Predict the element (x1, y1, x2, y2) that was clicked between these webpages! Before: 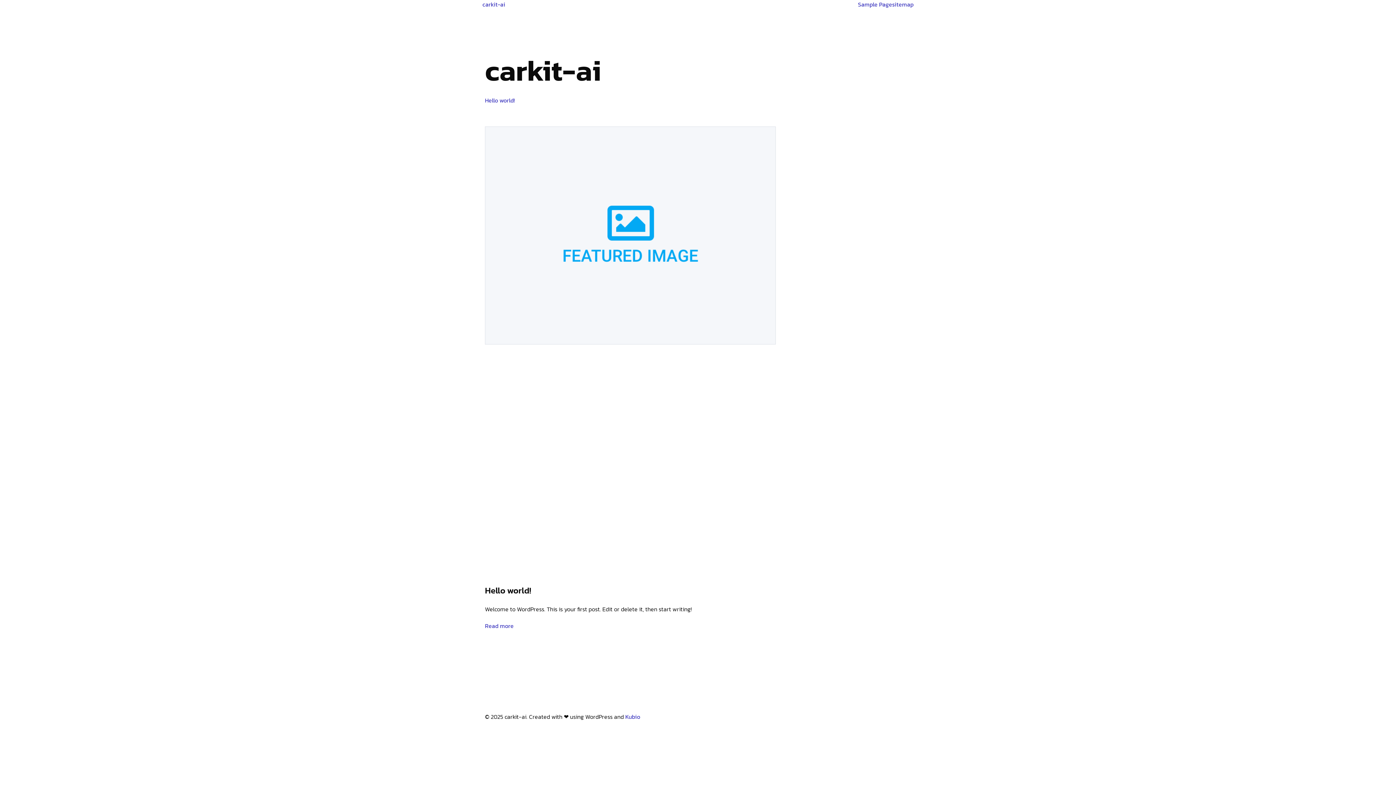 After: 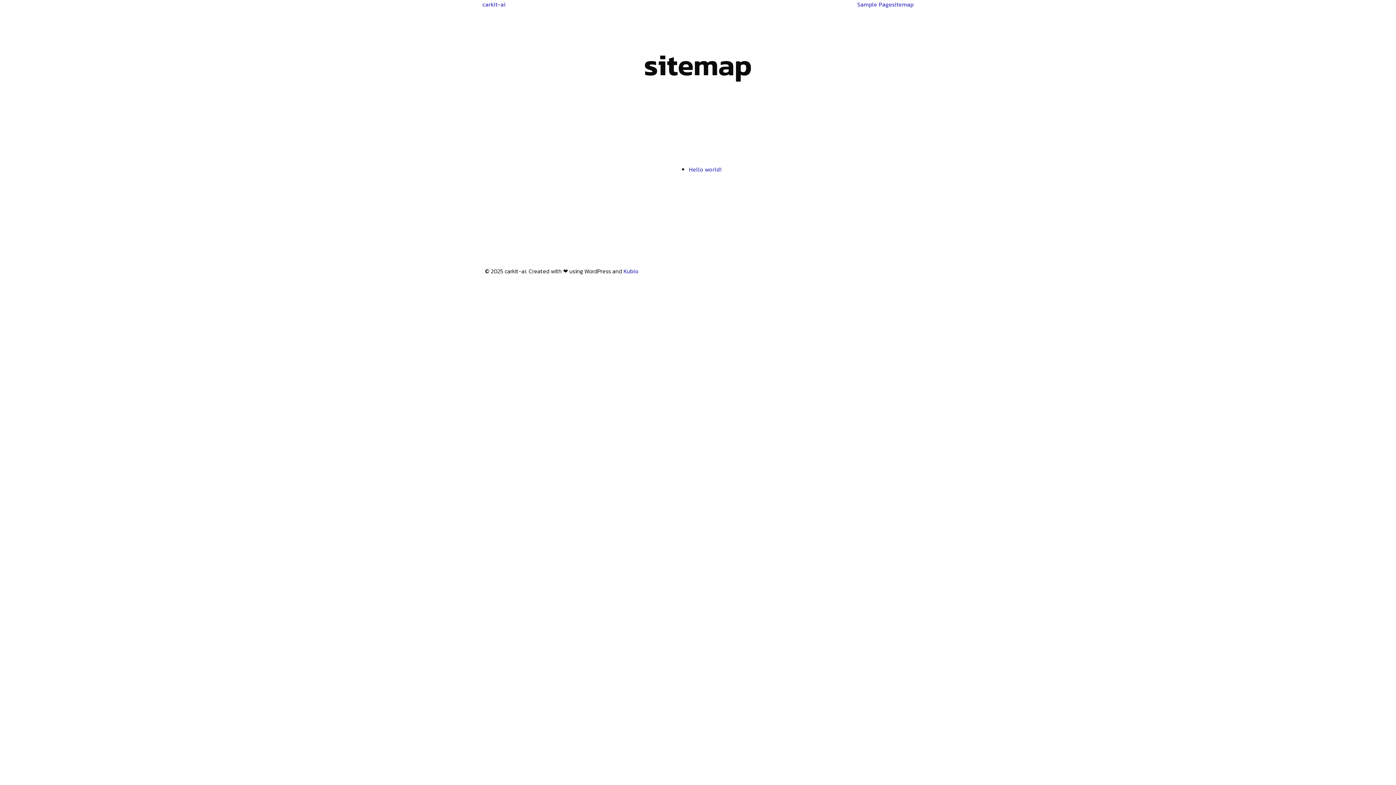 Action: label: sitemap bbox: (892, 0, 913, 8)